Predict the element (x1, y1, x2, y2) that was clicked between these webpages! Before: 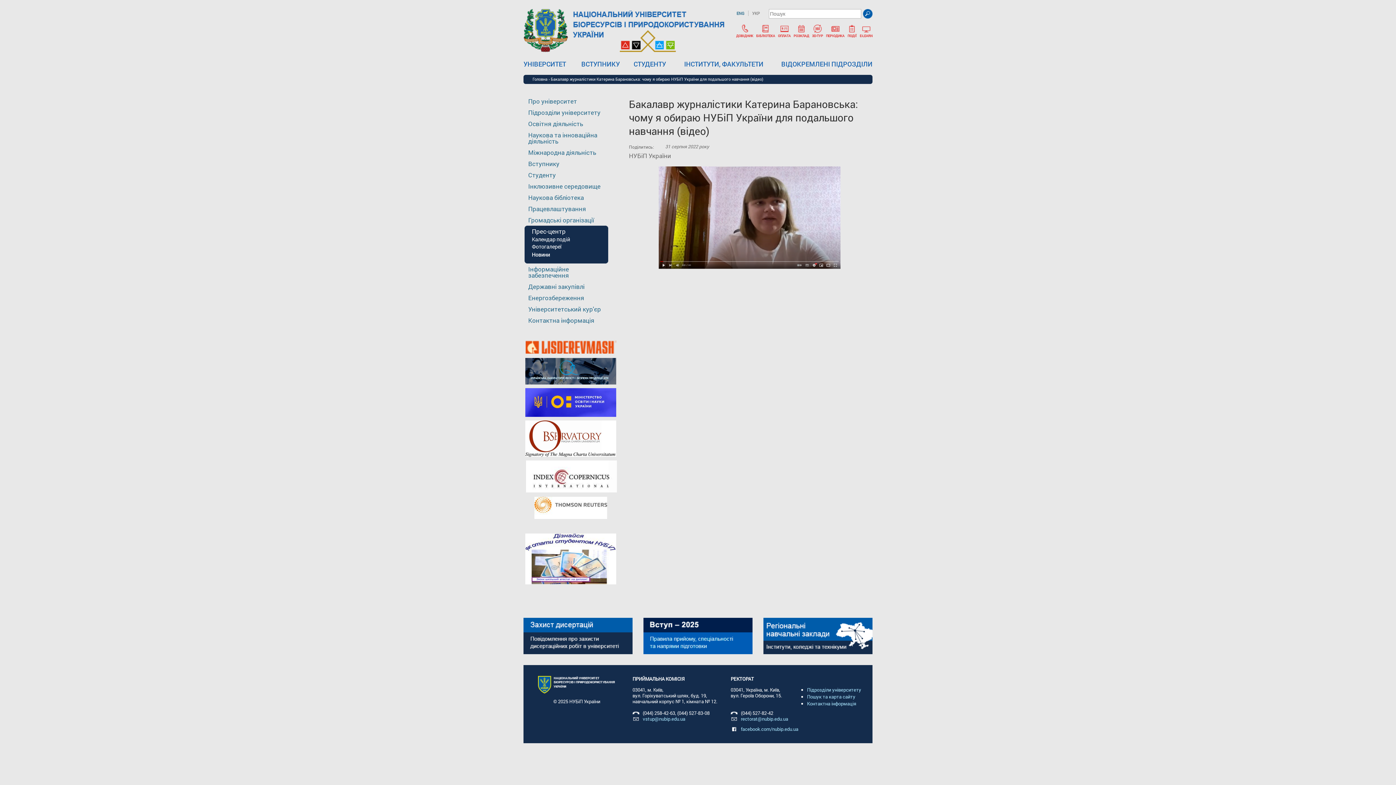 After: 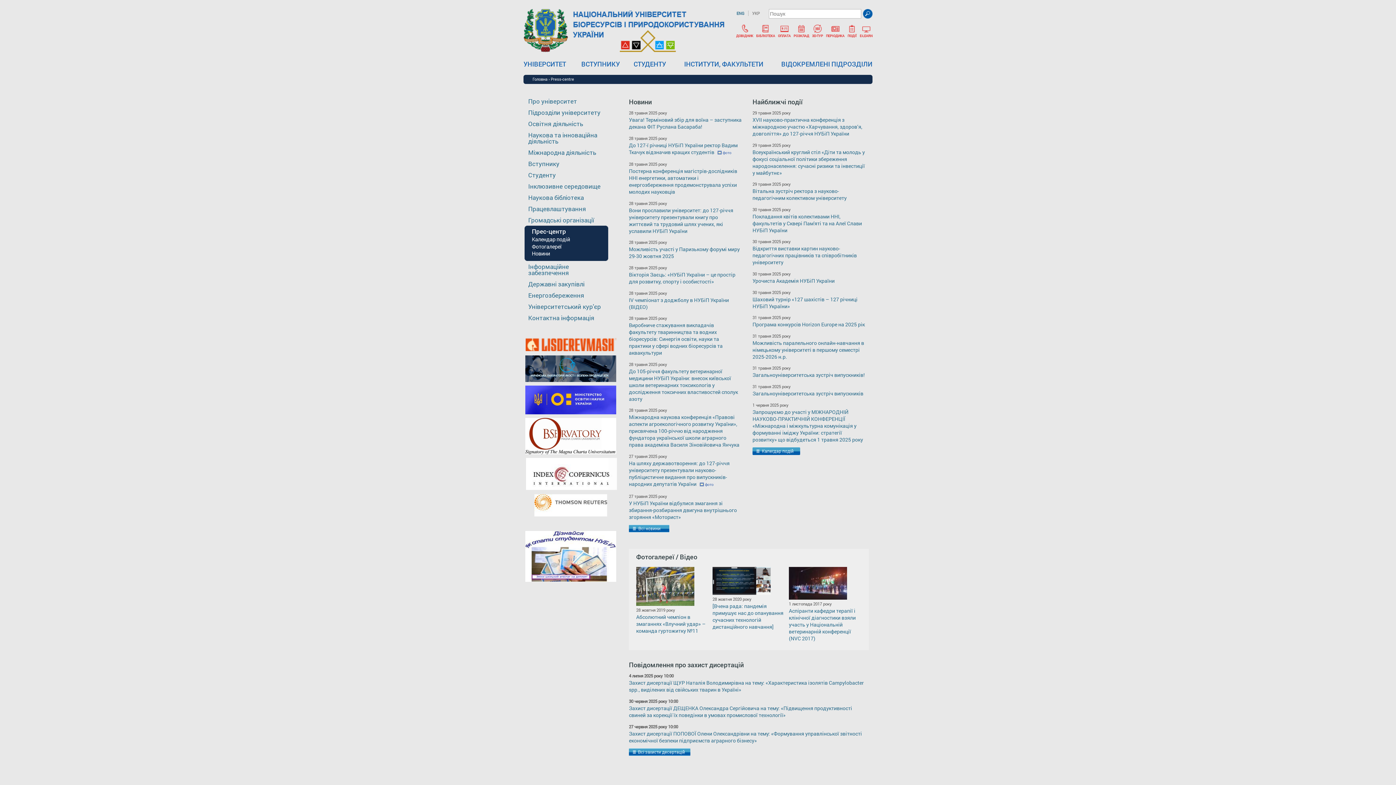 Action: label: Прес-центр bbox: (532, 227, 565, 235)